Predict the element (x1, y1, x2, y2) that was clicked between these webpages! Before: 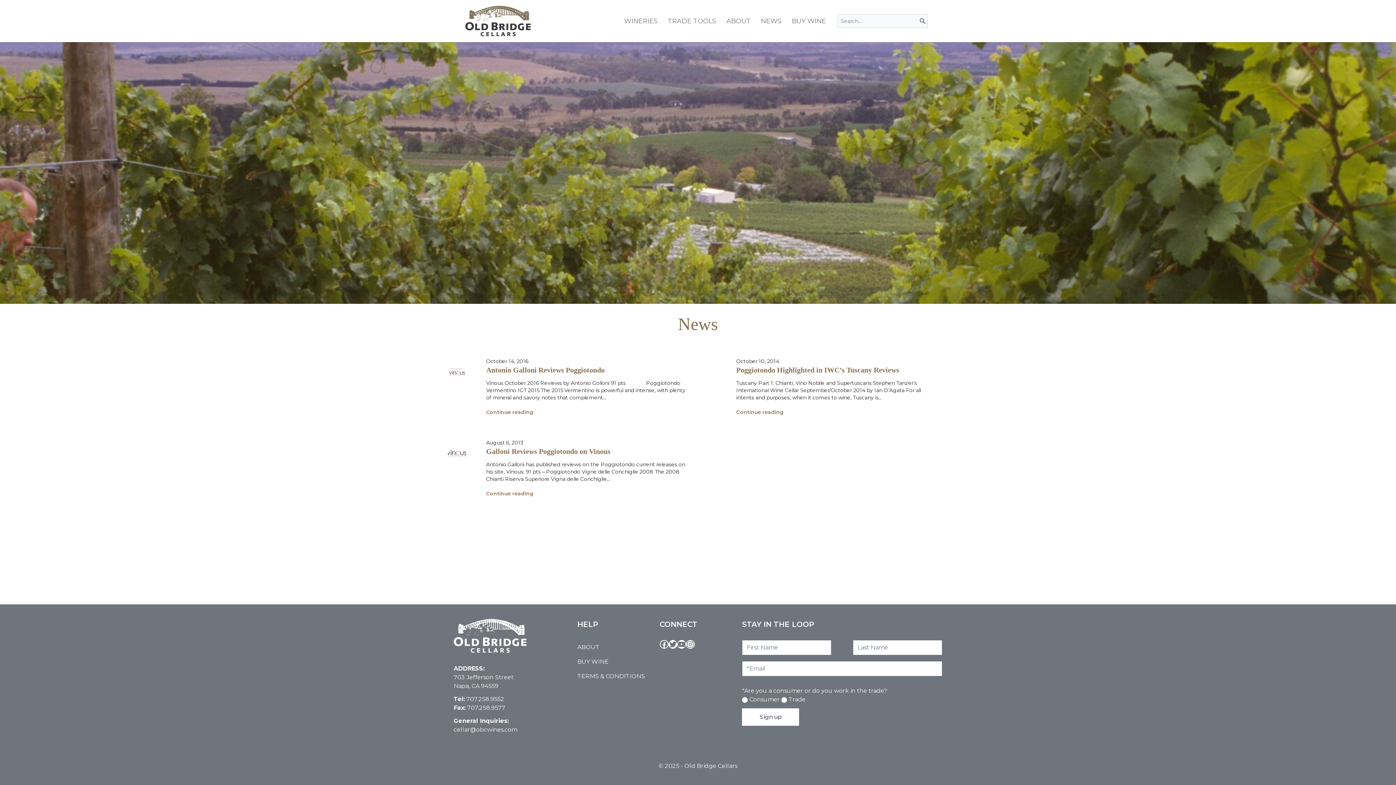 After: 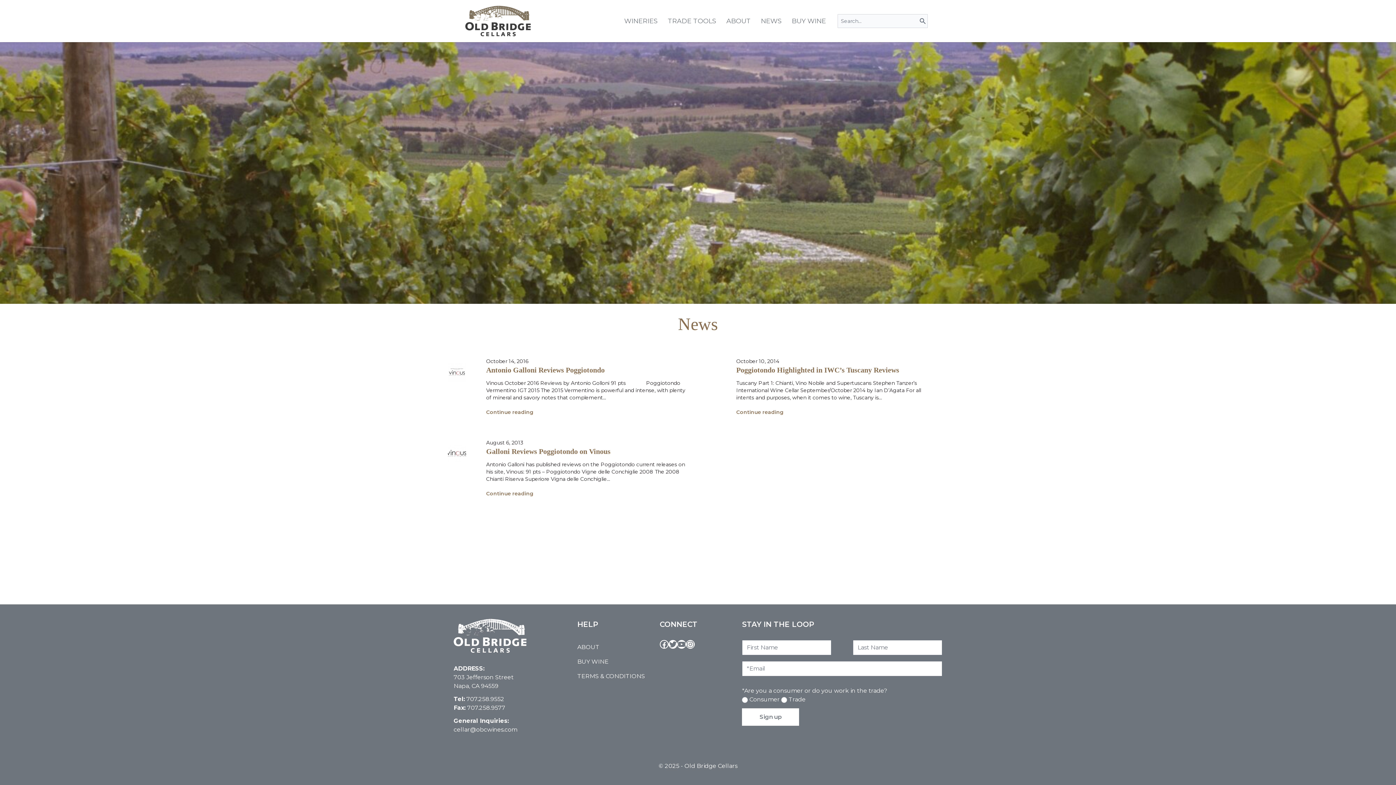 Action: label: 707.258.9552 bbox: (466, 696, 504, 702)